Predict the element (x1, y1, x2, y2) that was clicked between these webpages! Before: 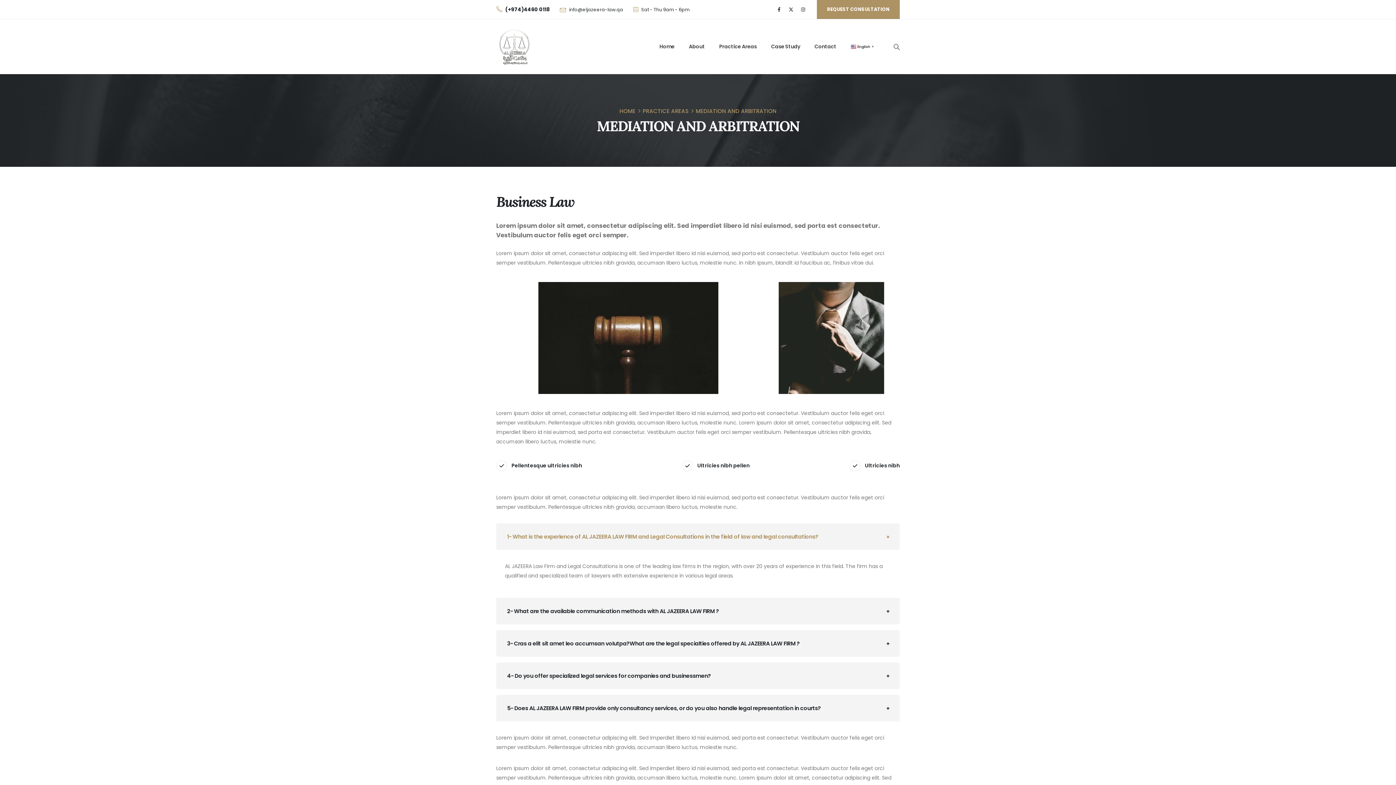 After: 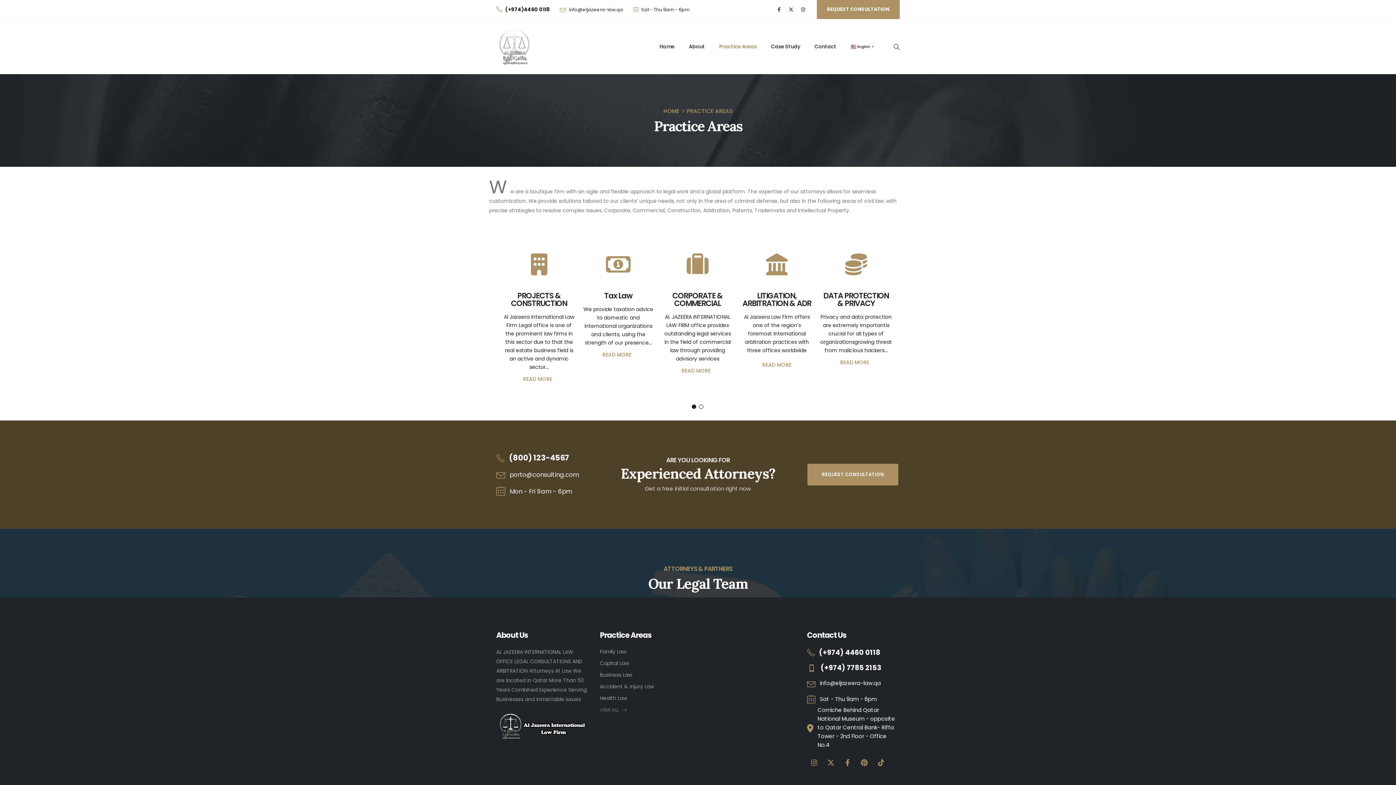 Action: bbox: (642, 106, 688, 116) label: PRACTICE AREAS